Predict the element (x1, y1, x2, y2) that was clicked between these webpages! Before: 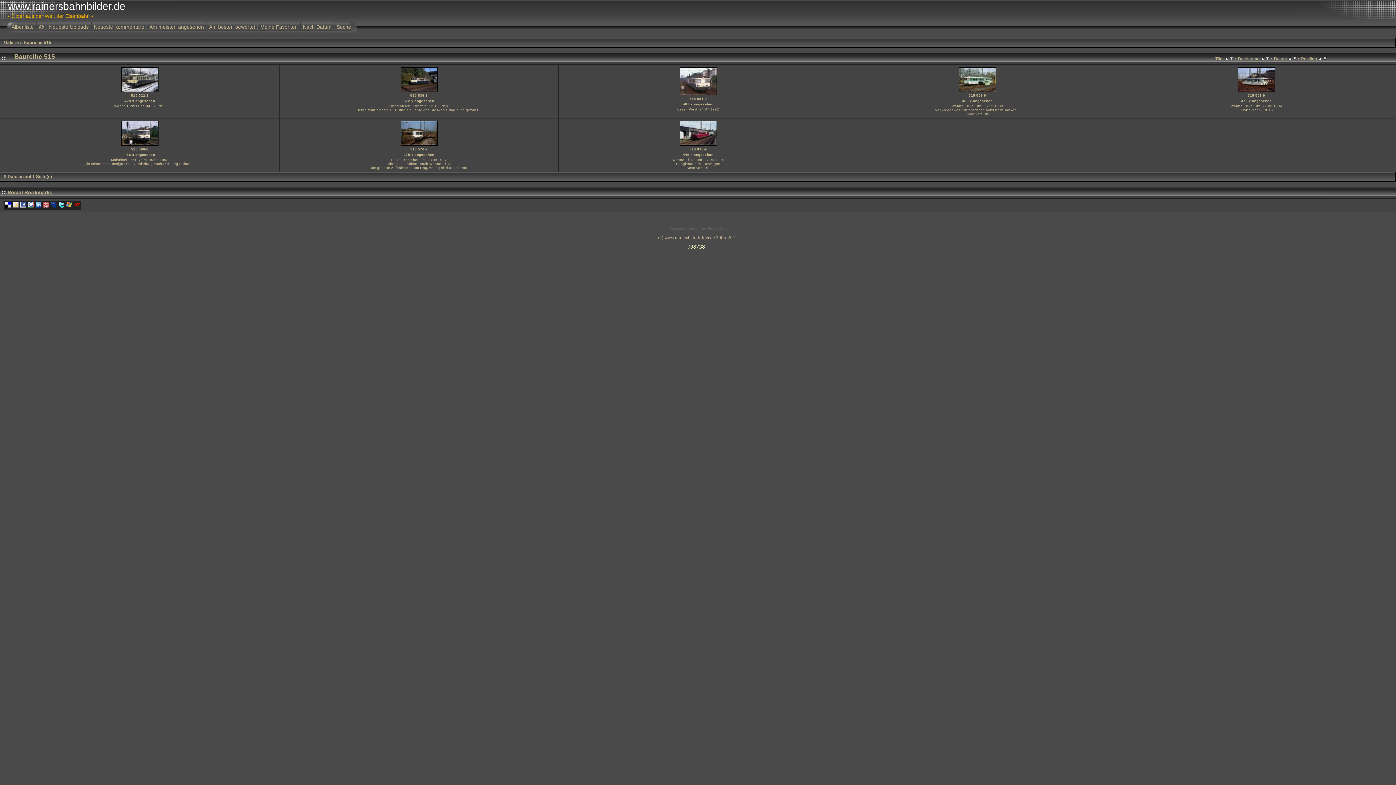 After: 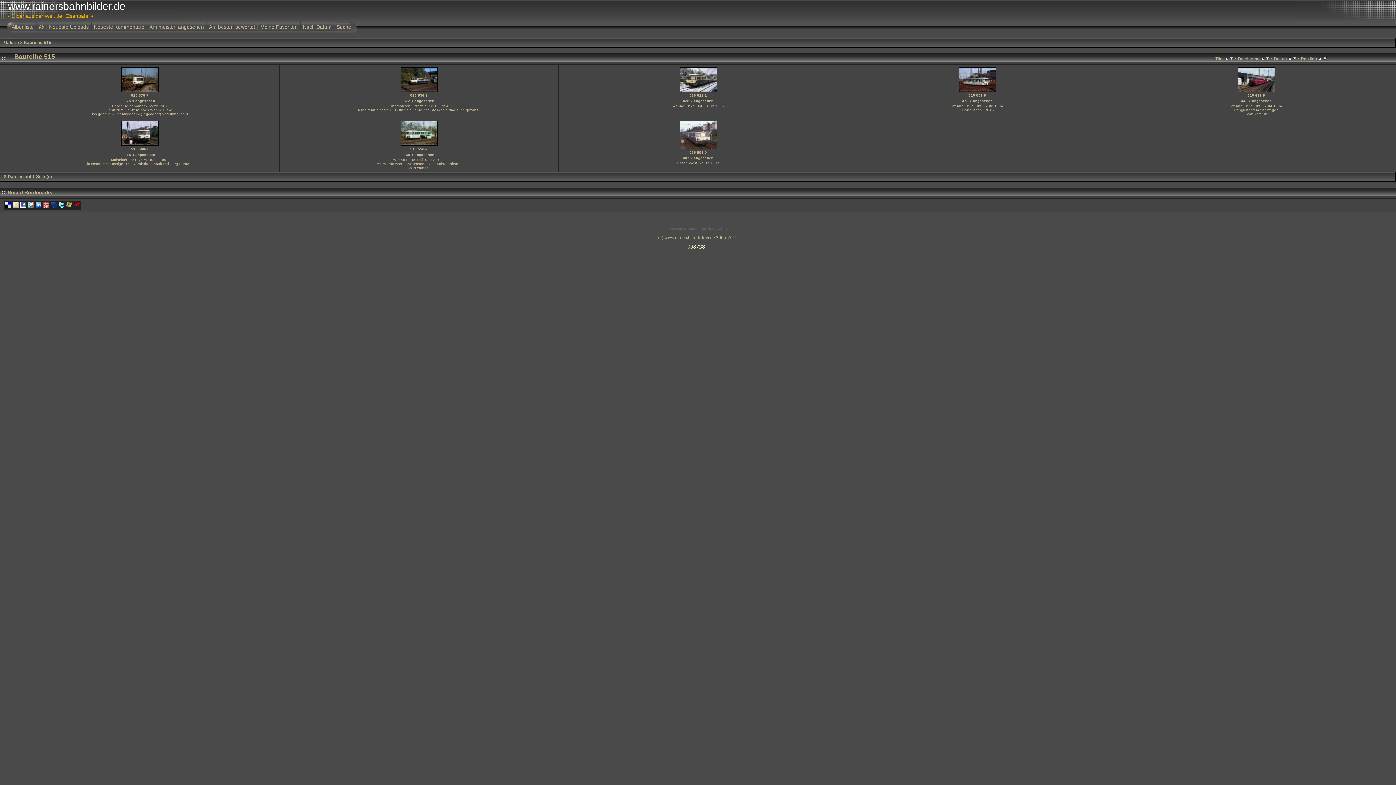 Action: bbox: (1293, 55, 1296, 61)